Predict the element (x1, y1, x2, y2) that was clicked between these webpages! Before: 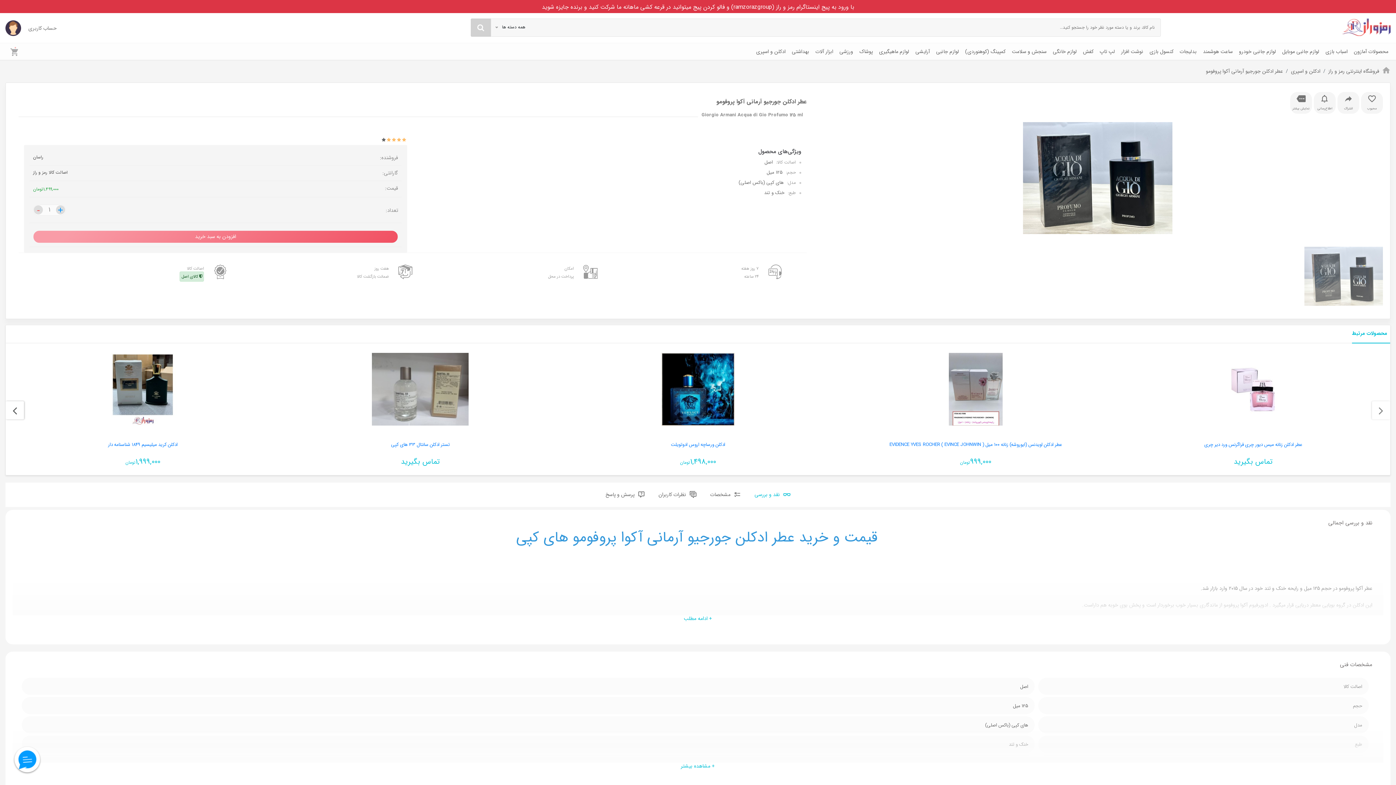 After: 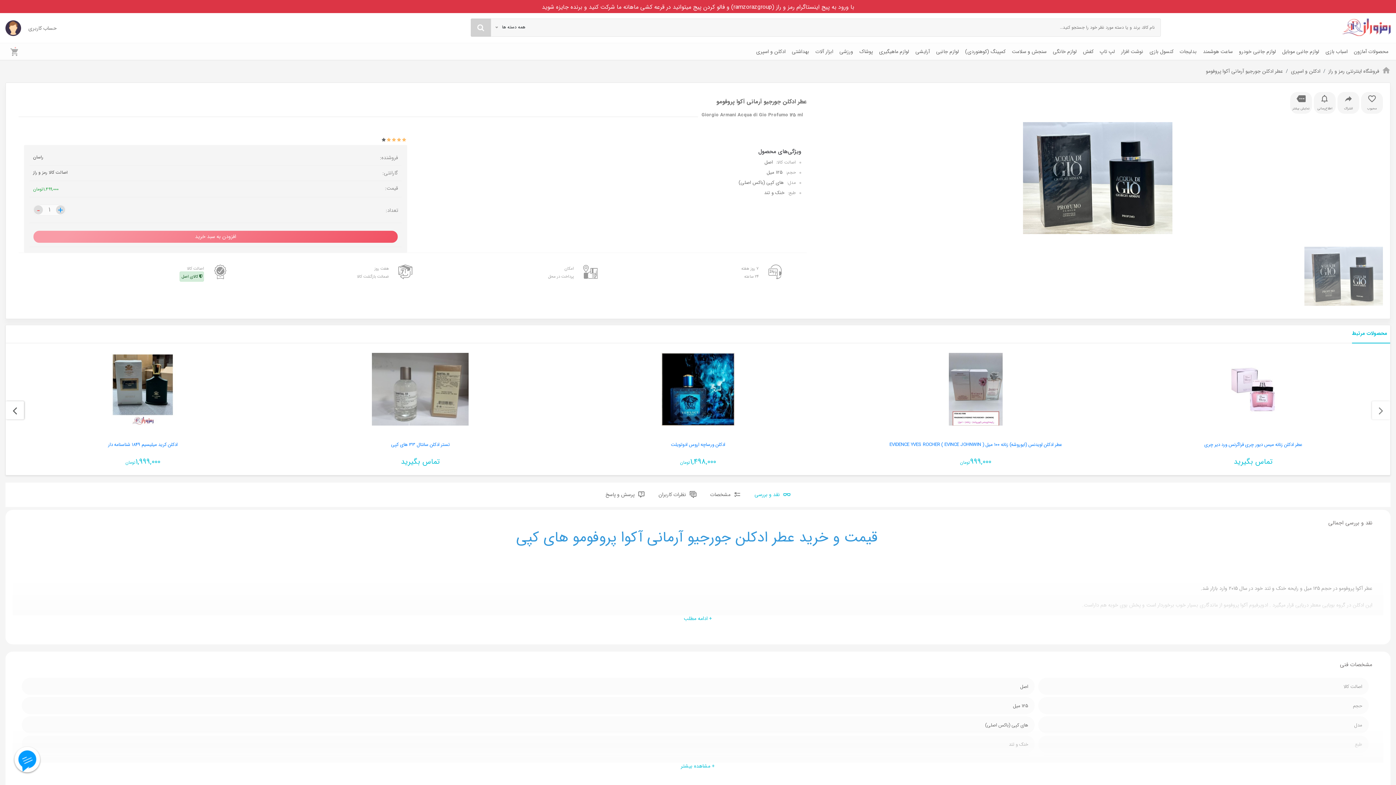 Action: bbox: (46, 264, 227, 280) label: اصالت کالا
 کالای اصل